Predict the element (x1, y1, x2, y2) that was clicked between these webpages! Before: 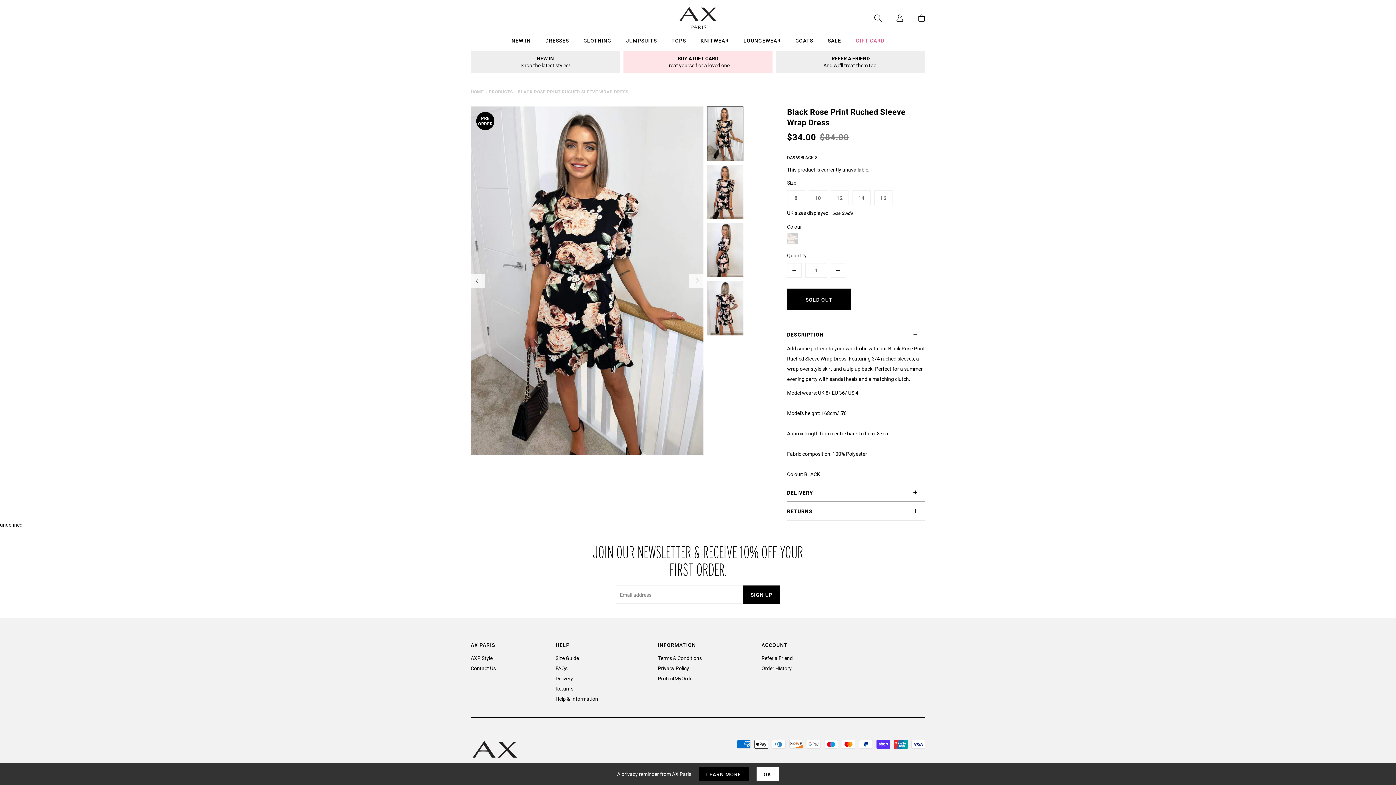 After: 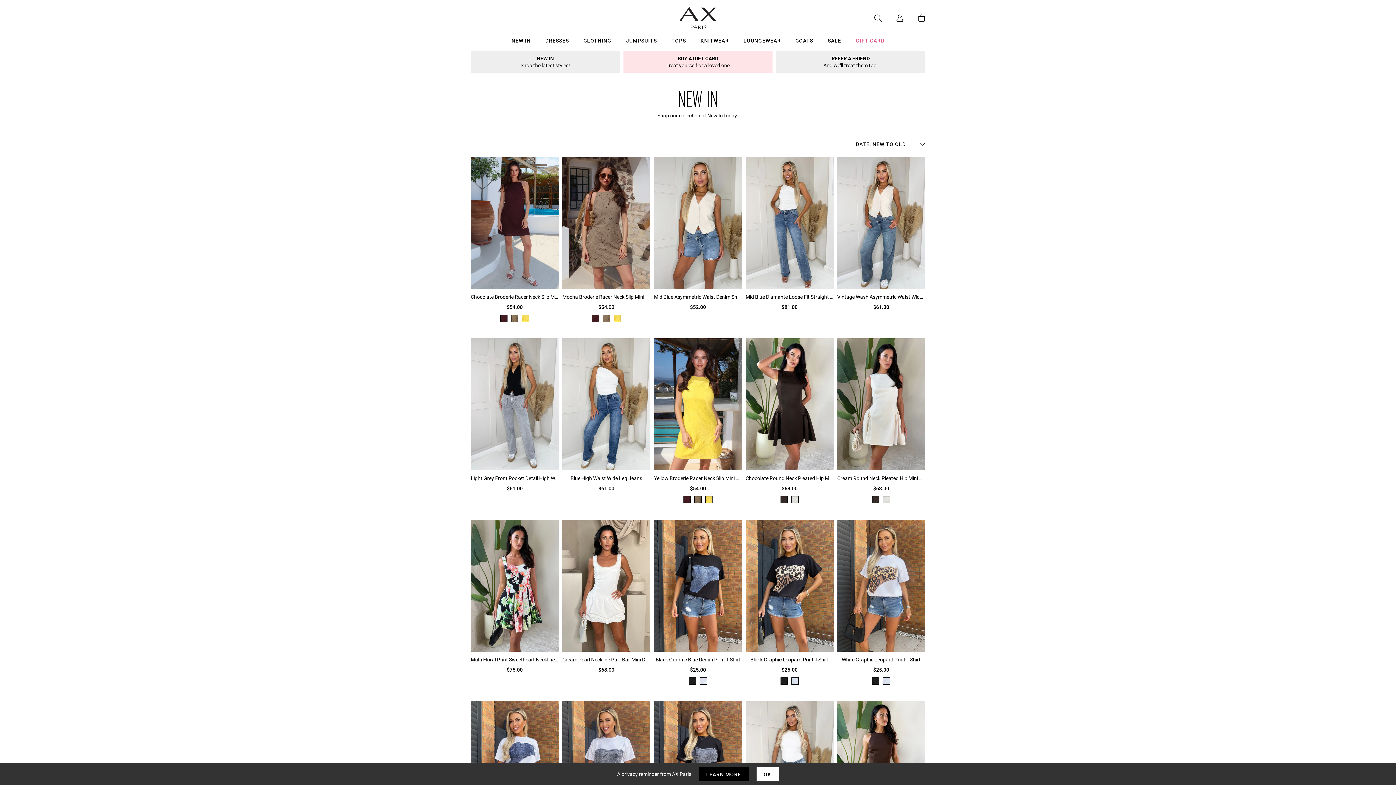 Action: bbox: (470, 50, 620, 72) label: NEW INShop the latest styles!